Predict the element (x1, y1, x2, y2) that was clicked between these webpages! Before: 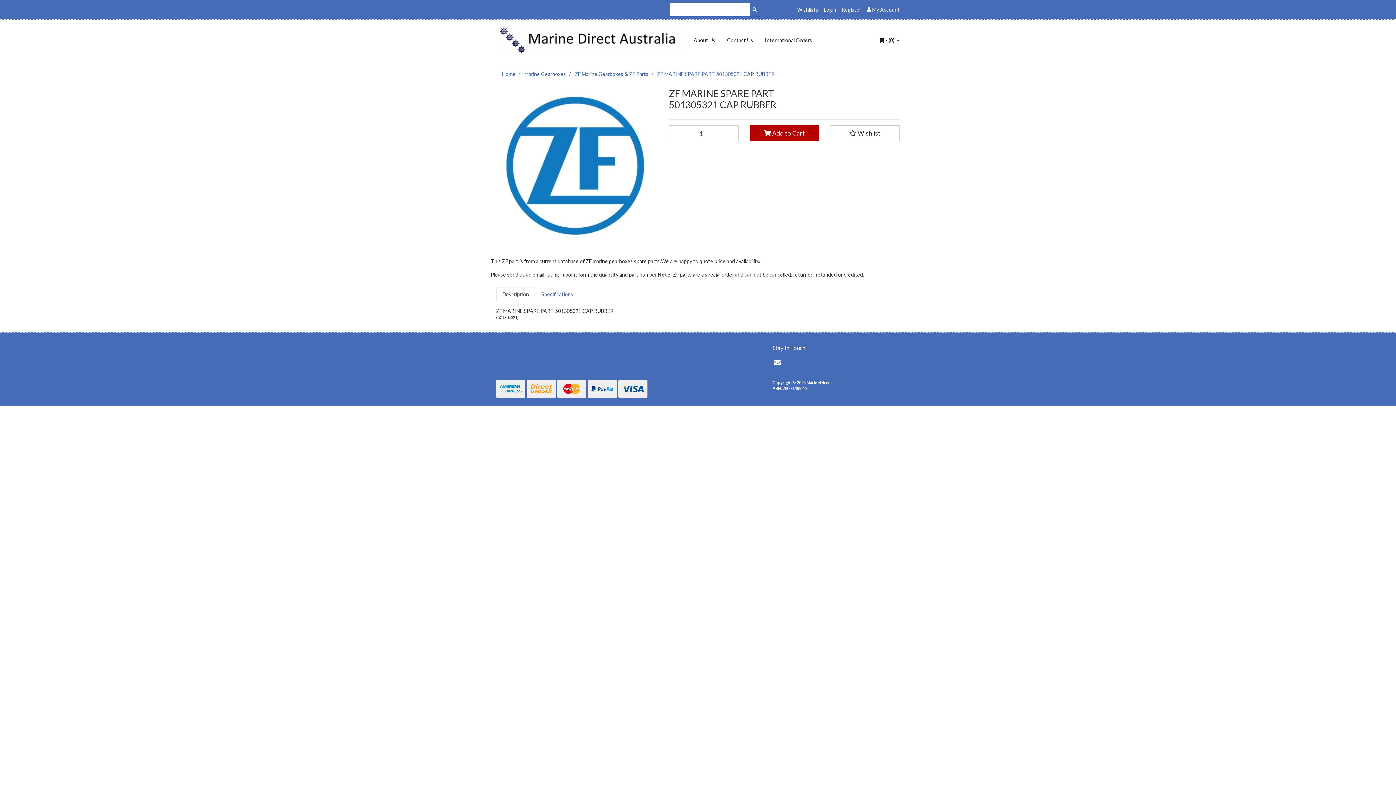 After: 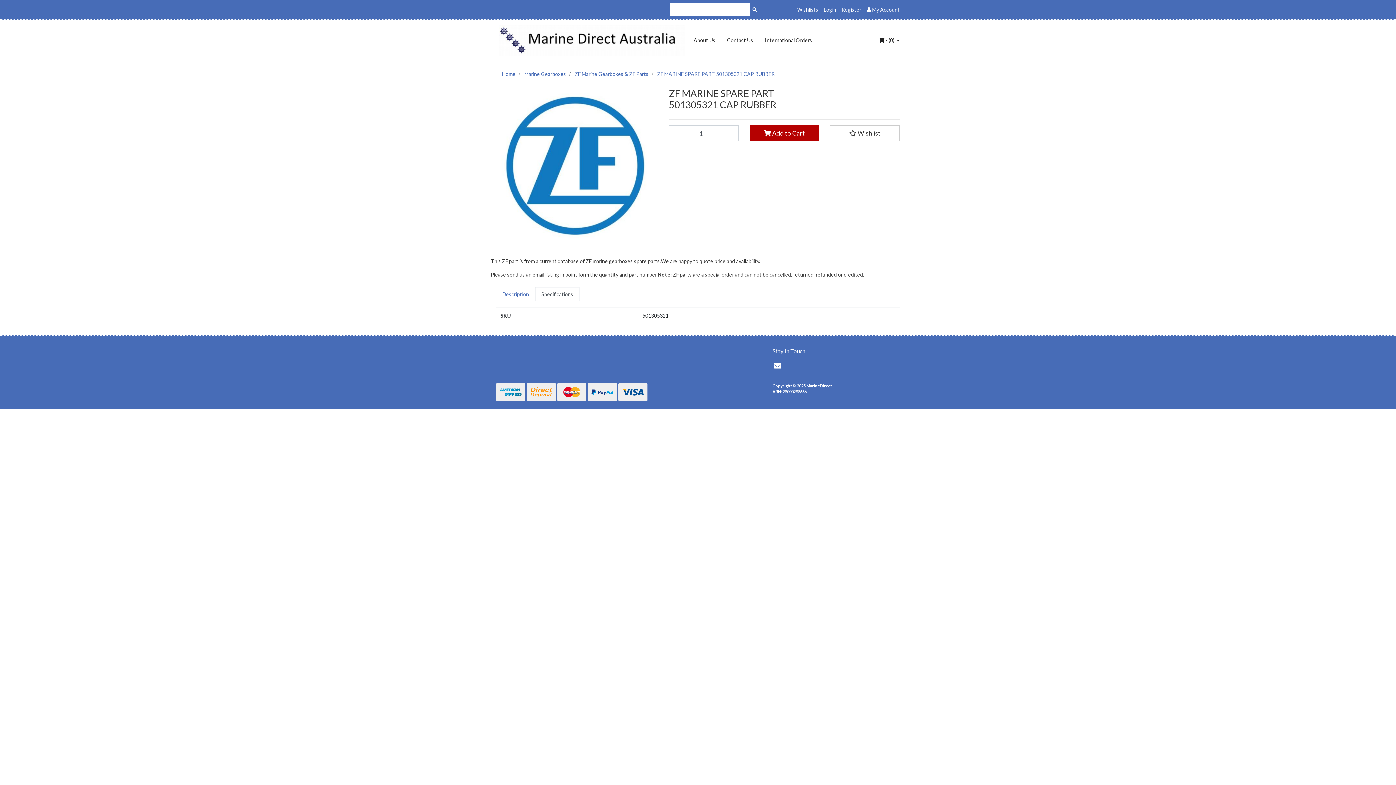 Action: label: Specifications bbox: (535, 287, 579, 301)